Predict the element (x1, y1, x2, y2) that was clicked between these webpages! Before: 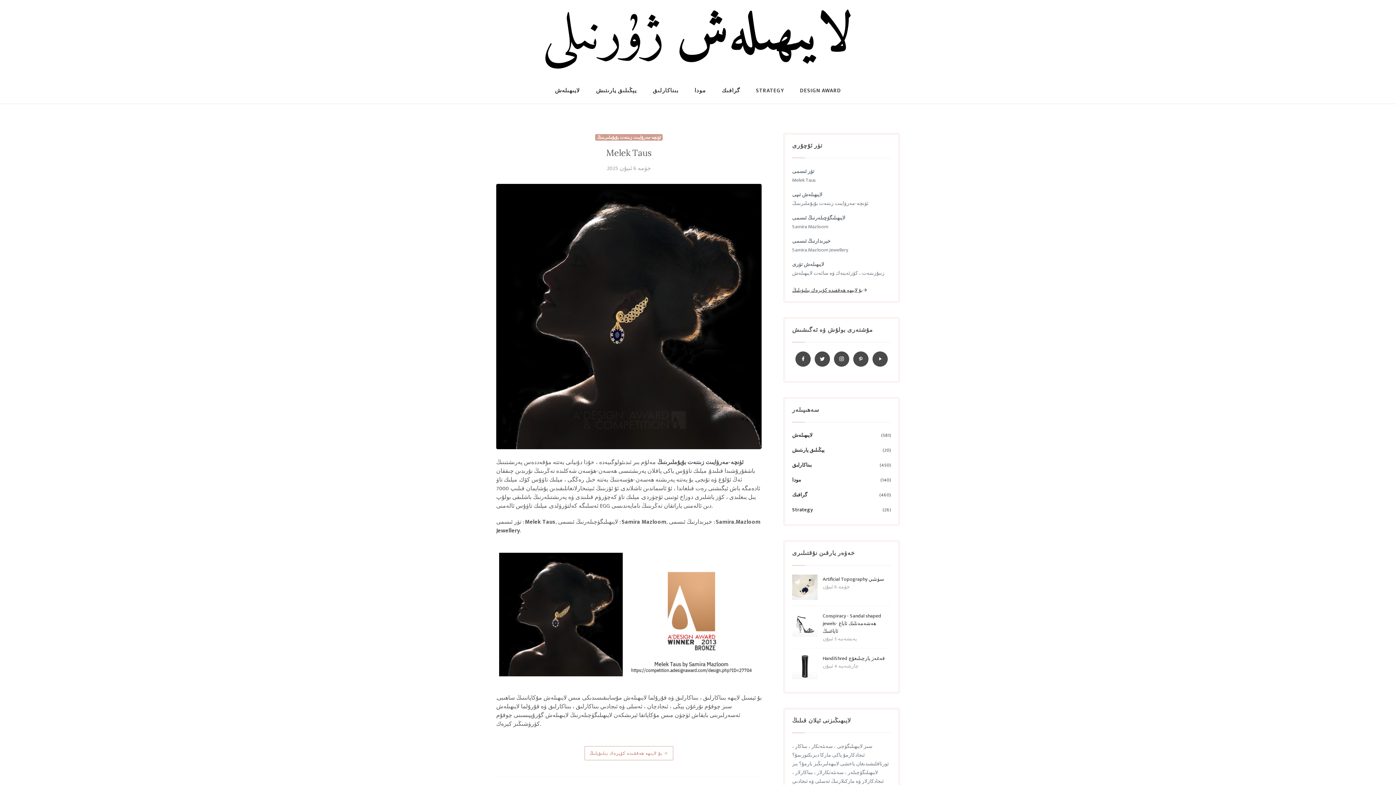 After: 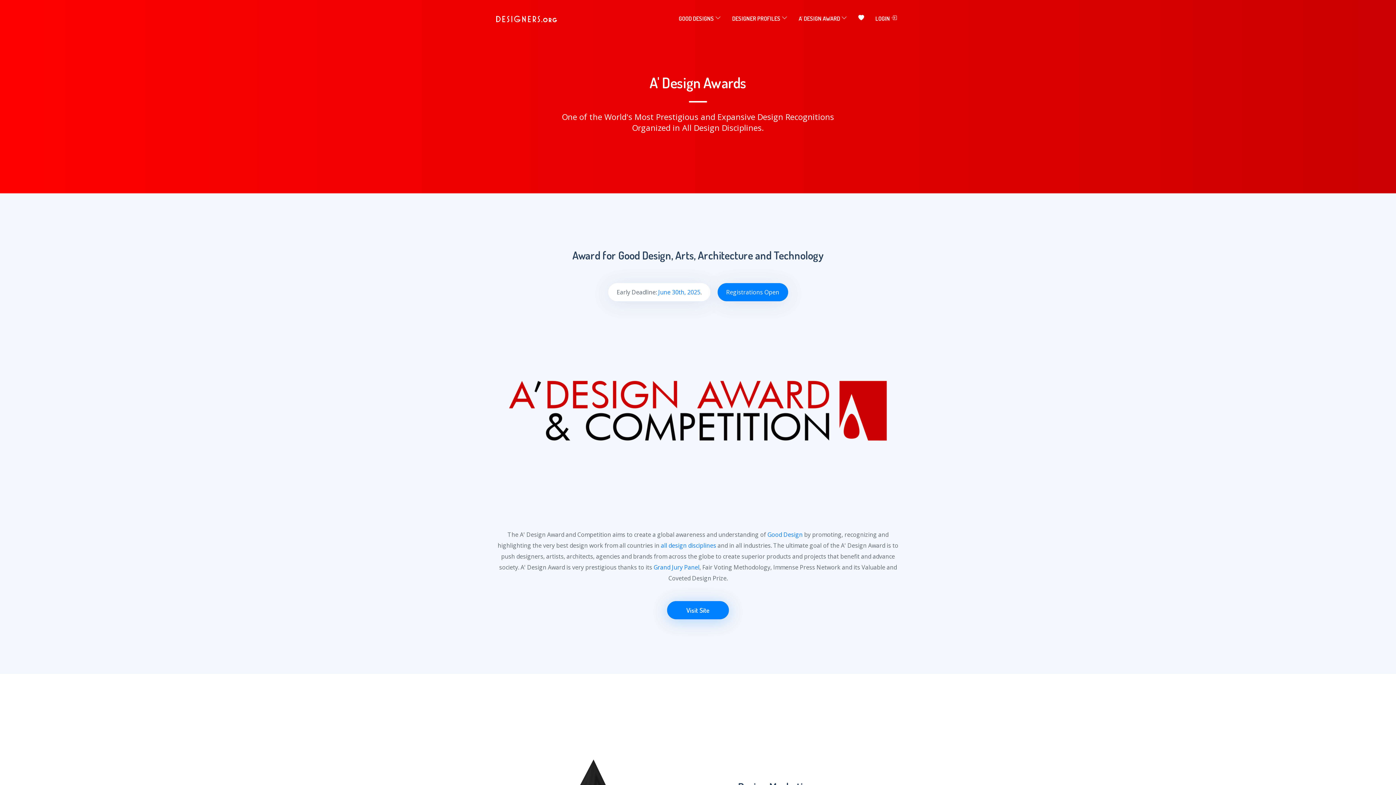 Action: label: DESIGN AWARD bbox: (794, 78, 846, 103)